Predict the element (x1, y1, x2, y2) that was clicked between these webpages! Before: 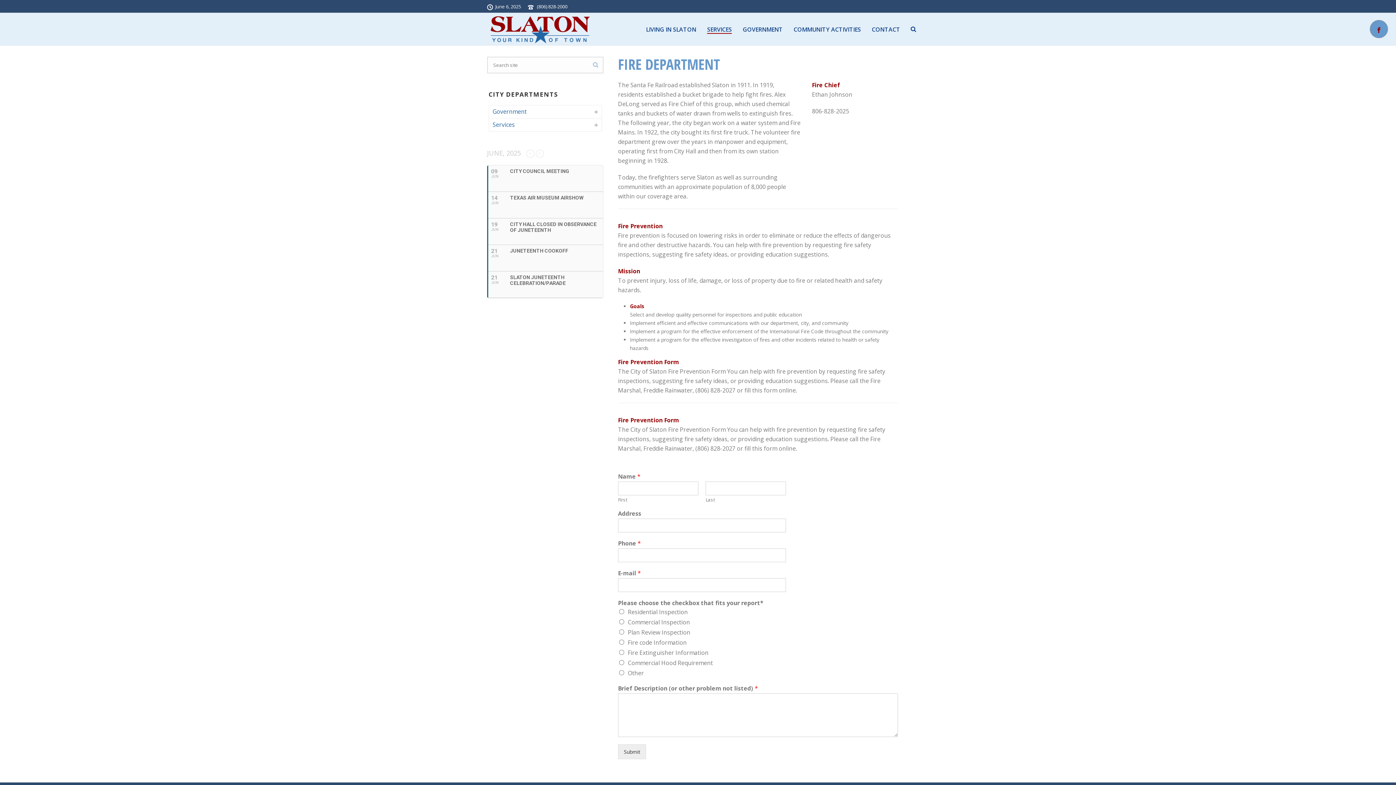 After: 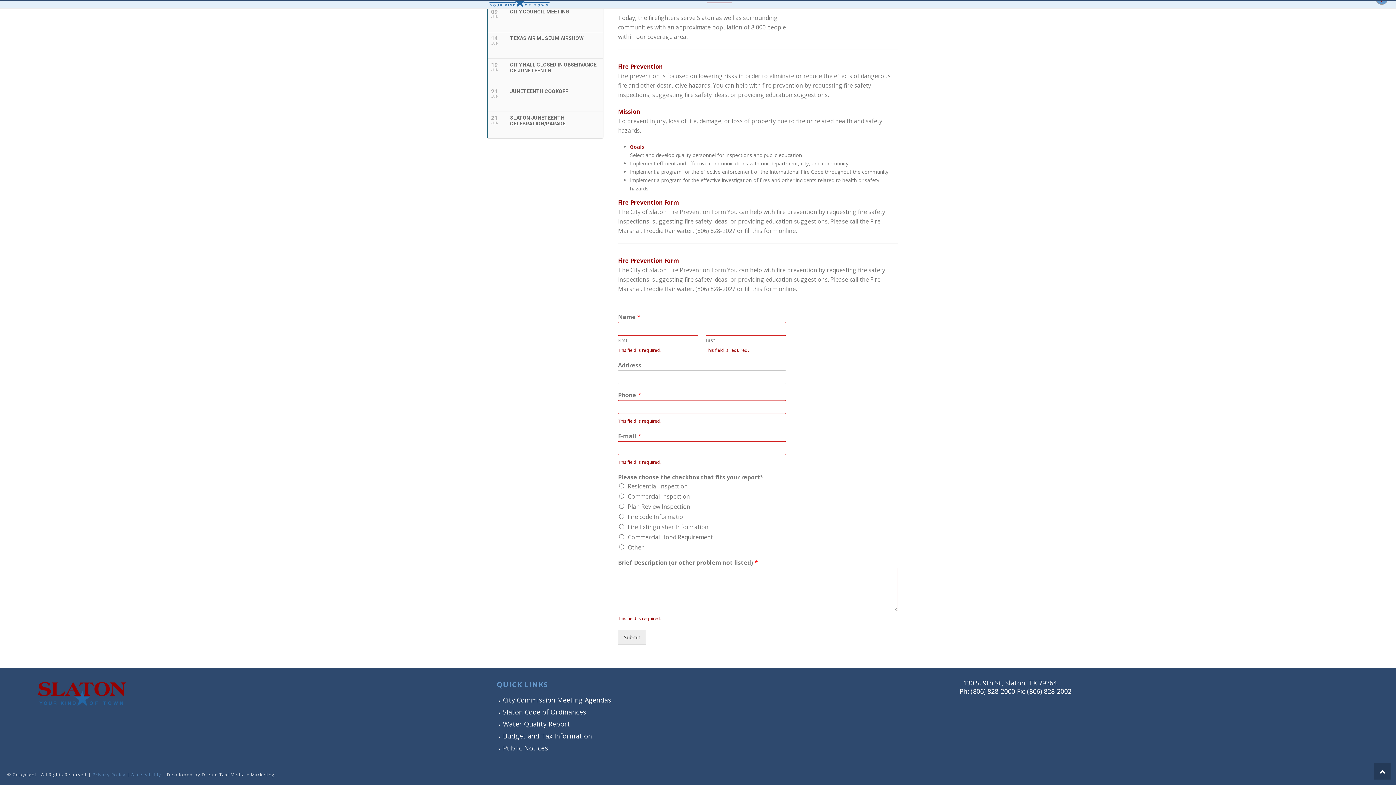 Action: bbox: (618, 744, 646, 759) label: Submit